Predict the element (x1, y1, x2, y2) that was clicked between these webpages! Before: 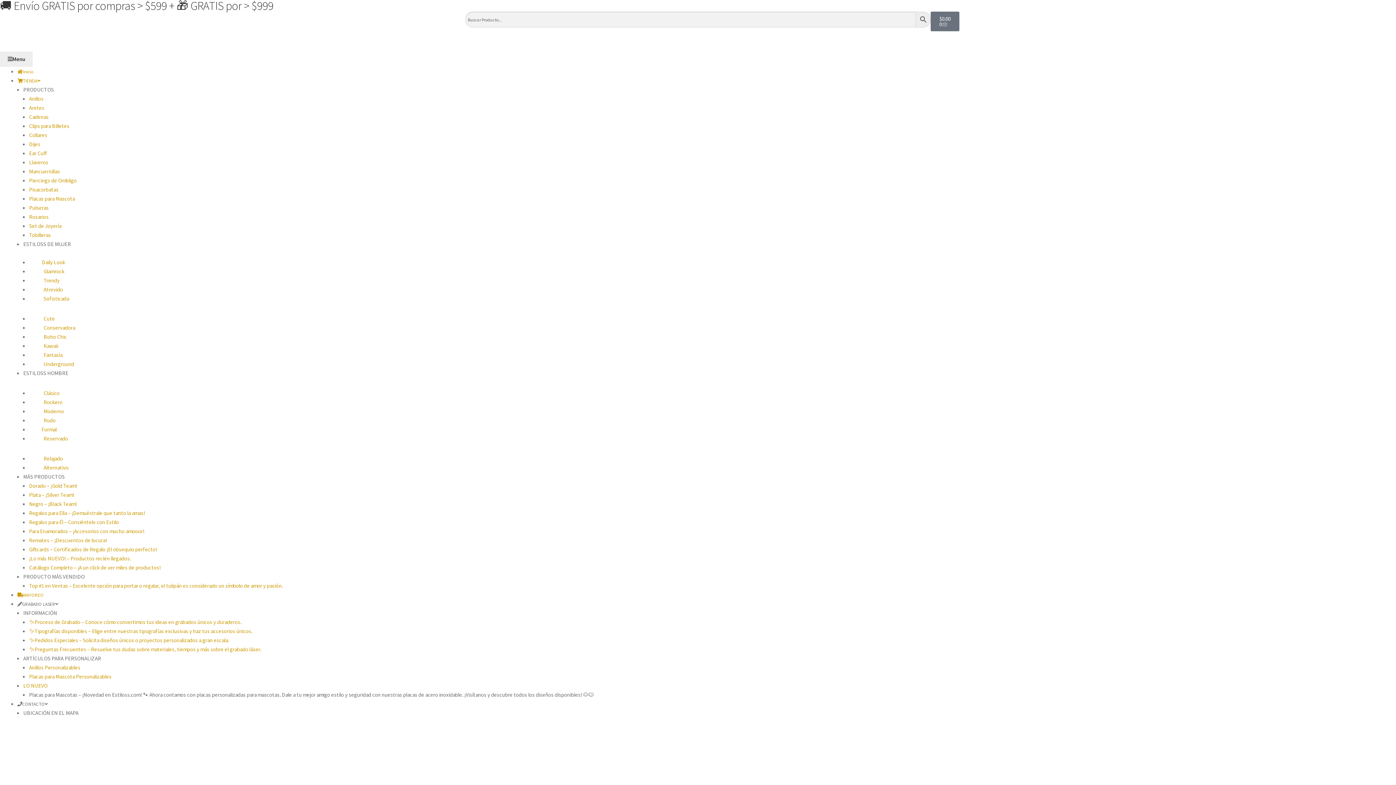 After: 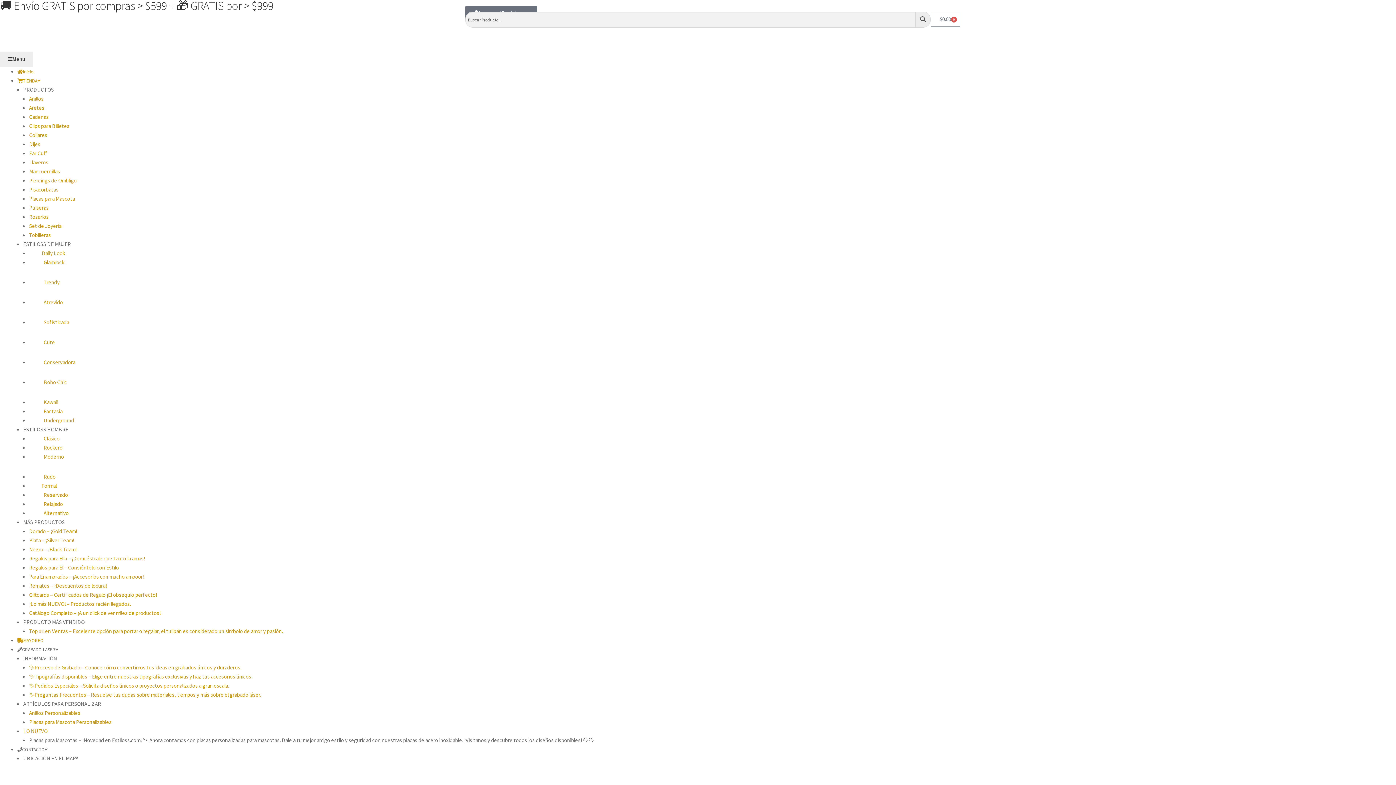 Action: bbox: (29, 426, 56, 433) label: Formal